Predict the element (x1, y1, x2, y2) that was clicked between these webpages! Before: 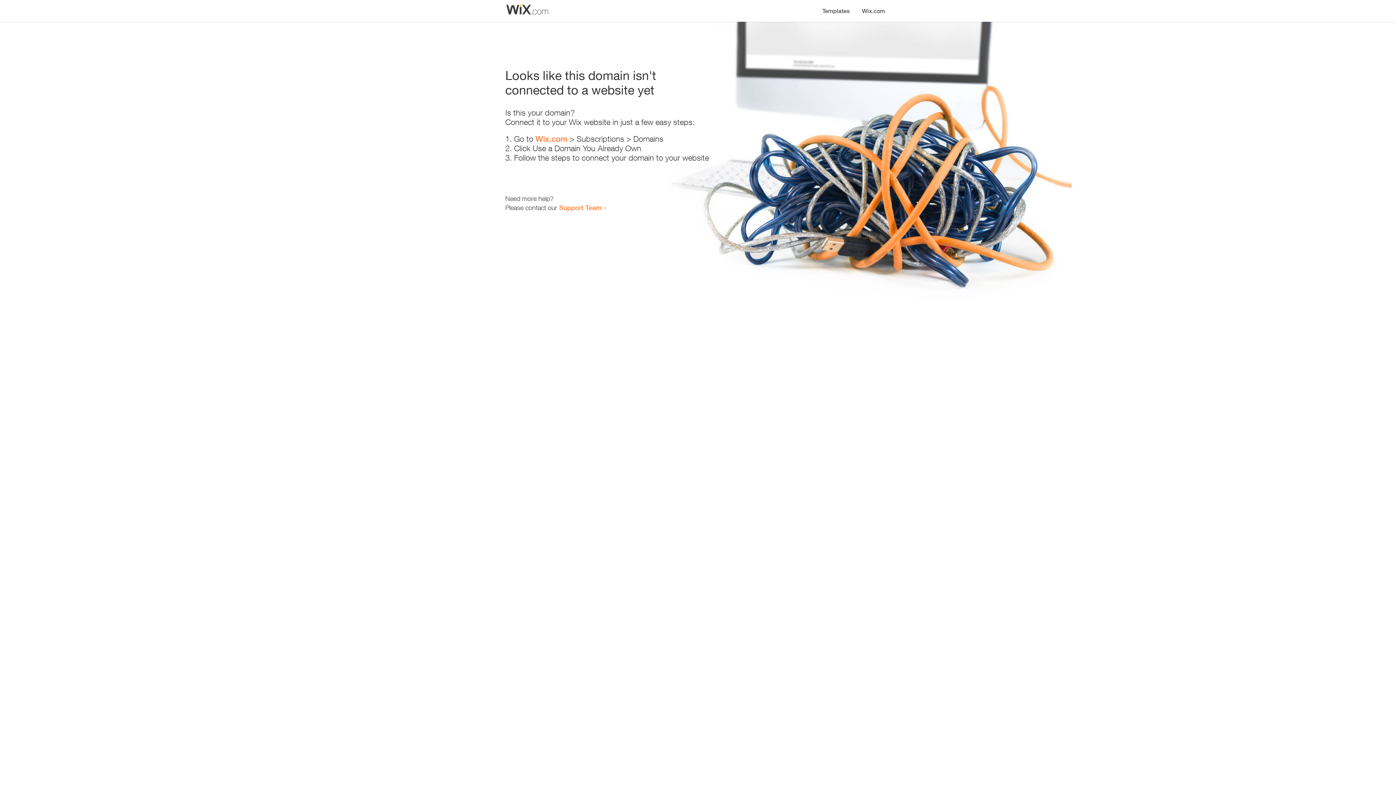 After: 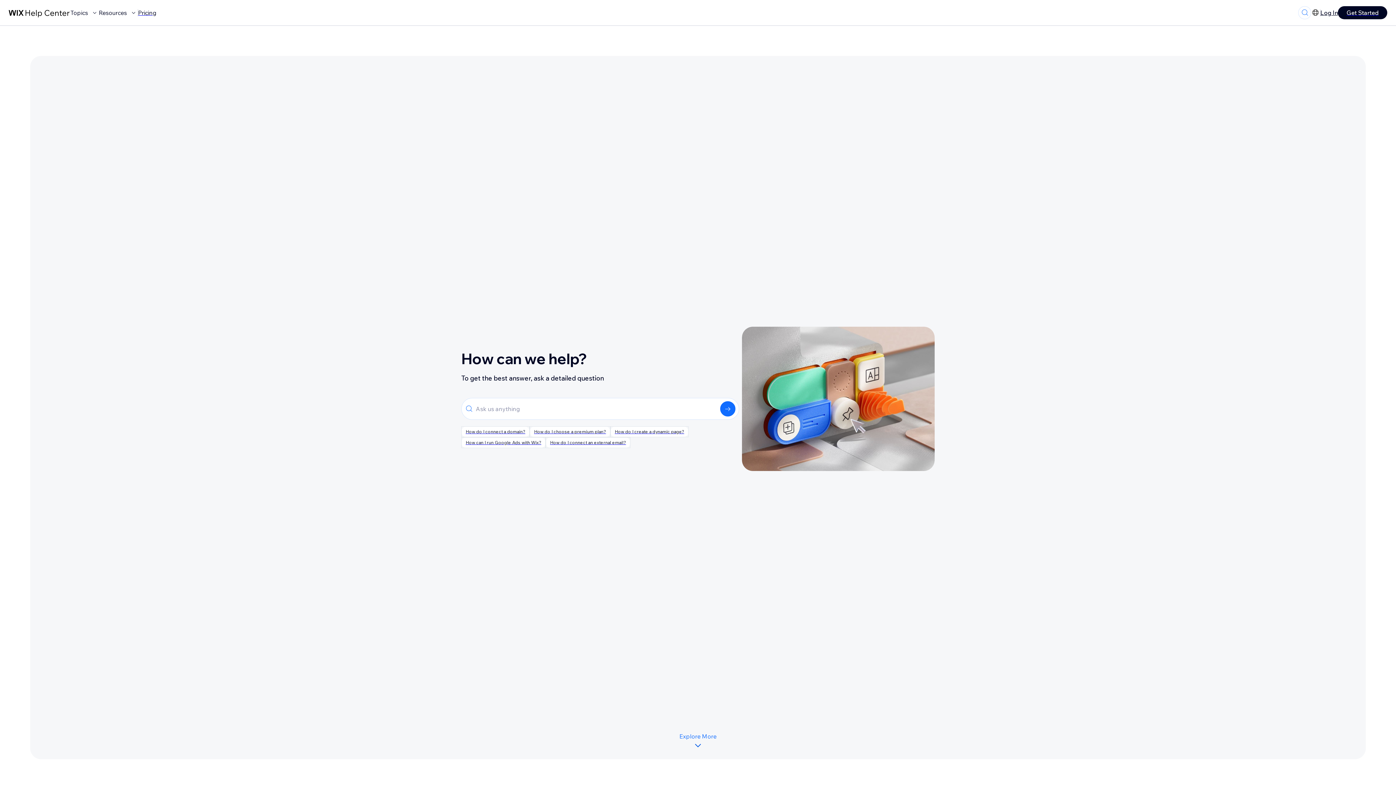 Action: label: Support Team bbox: (559, 203, 601, 211)